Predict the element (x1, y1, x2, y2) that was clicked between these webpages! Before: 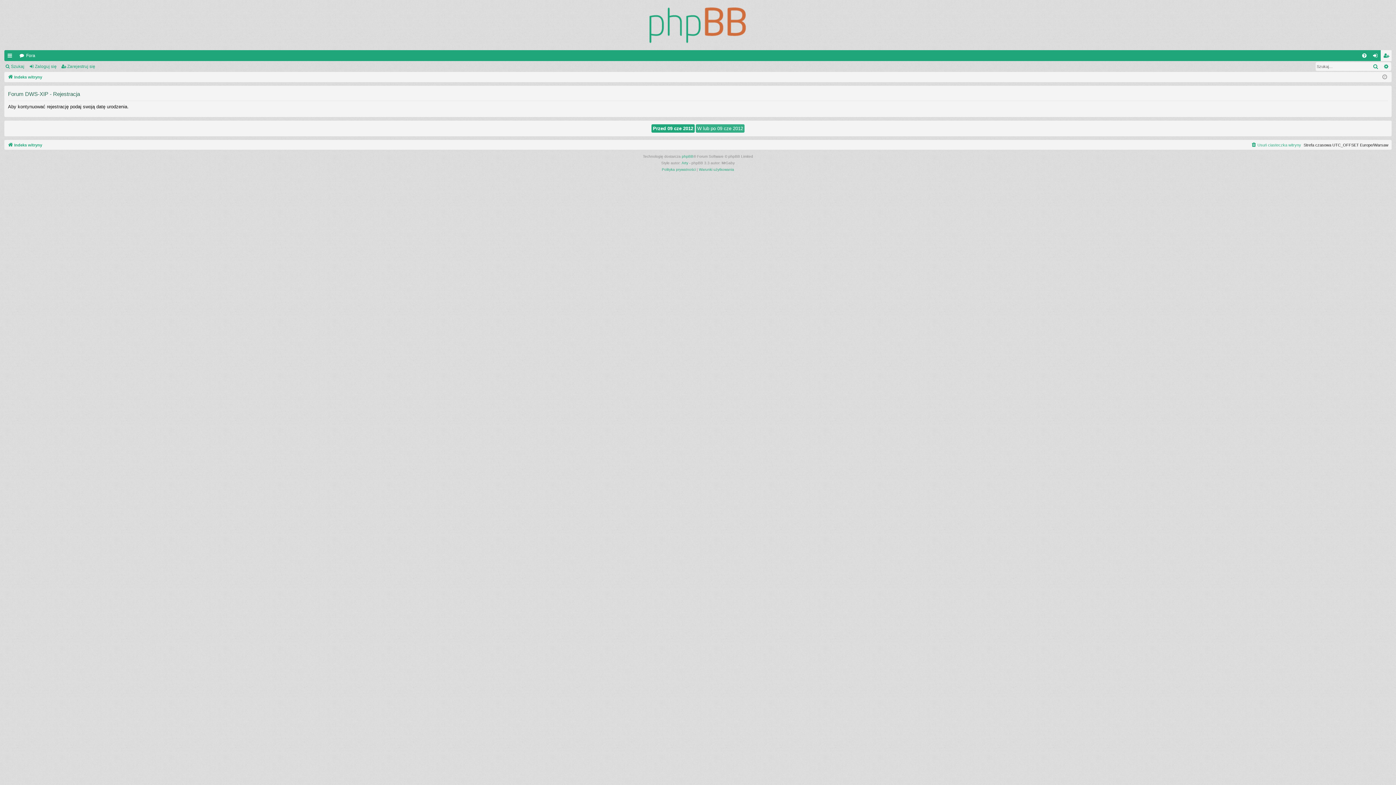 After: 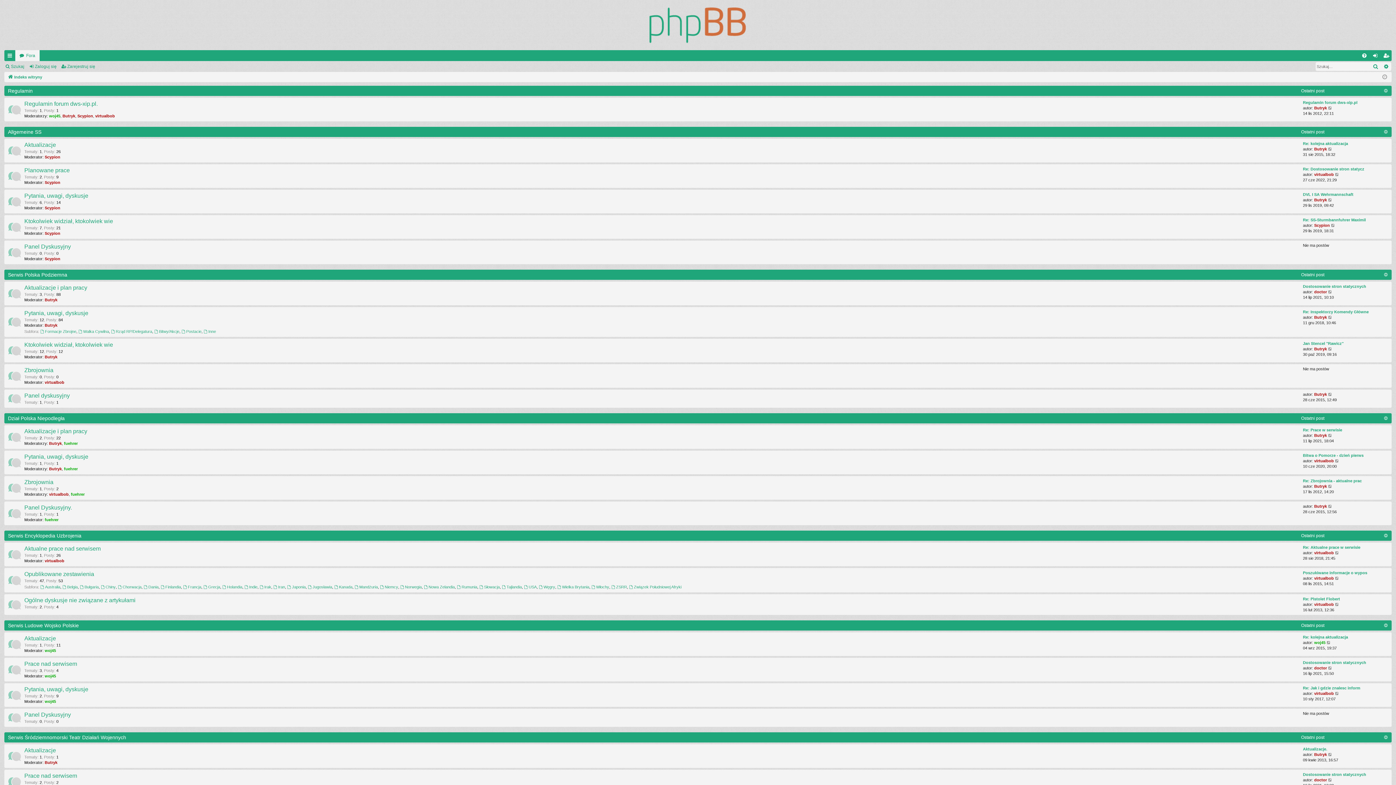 Action: bbox: (4, 0, 1392, 50)